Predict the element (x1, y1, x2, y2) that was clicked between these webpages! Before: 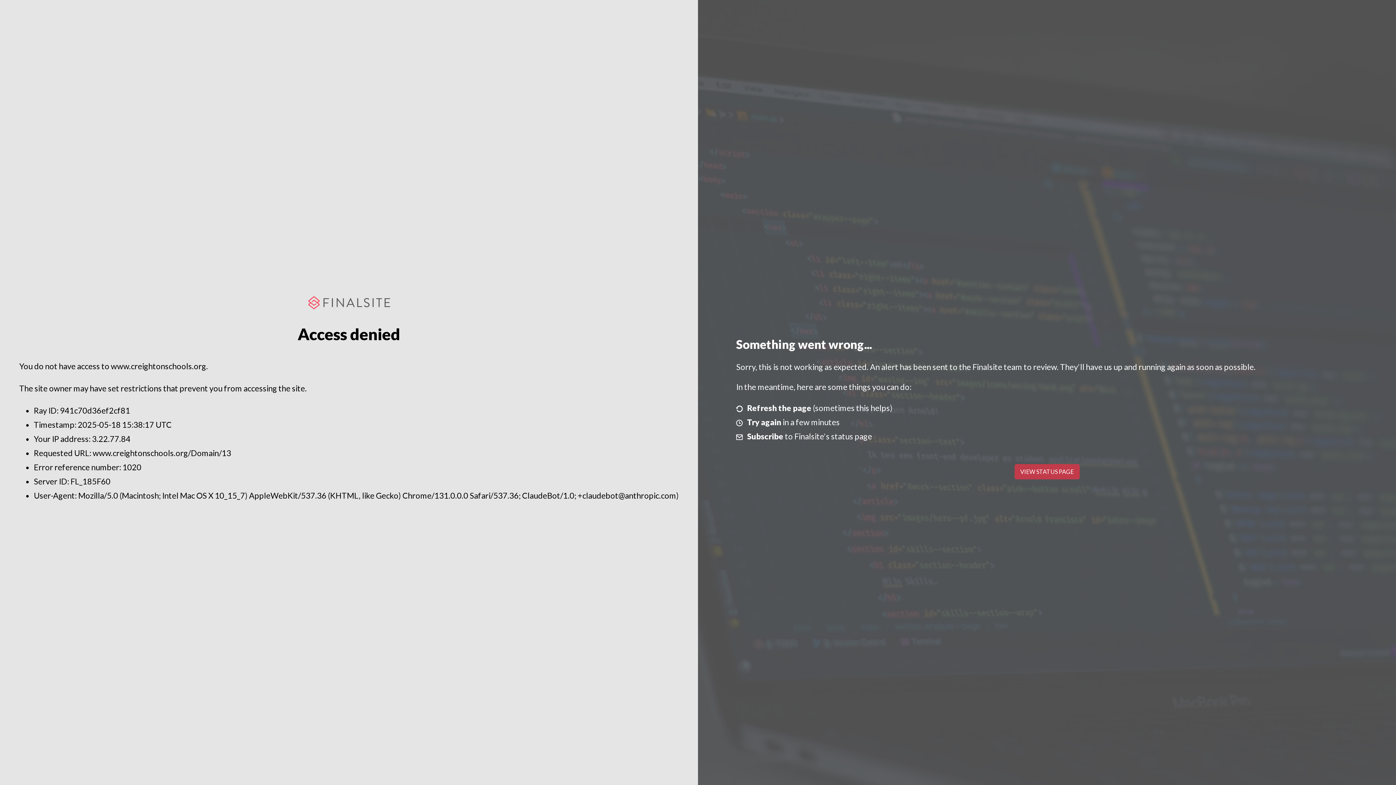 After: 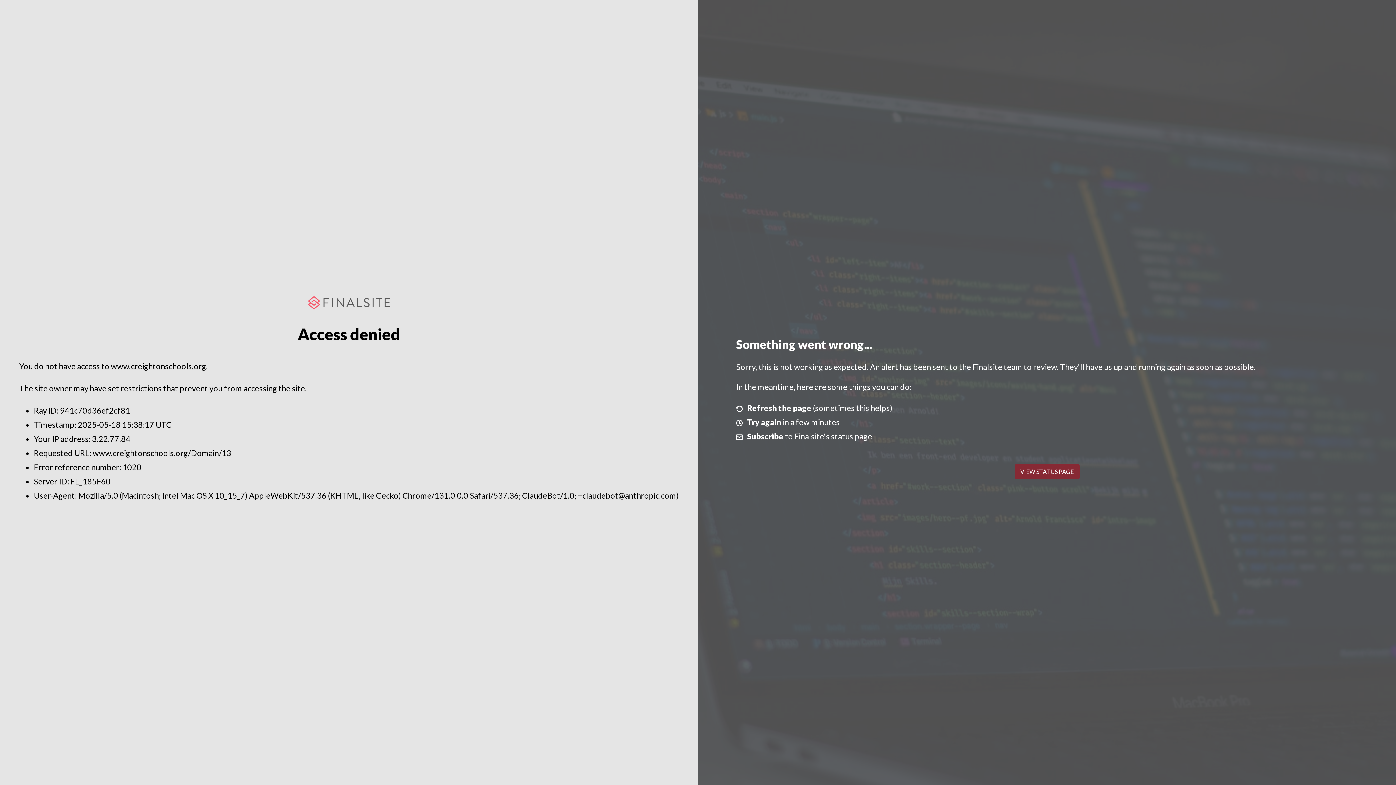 Action: label: VIEW STATUS PAGE bbox: (1014, 464, 1079, 479)